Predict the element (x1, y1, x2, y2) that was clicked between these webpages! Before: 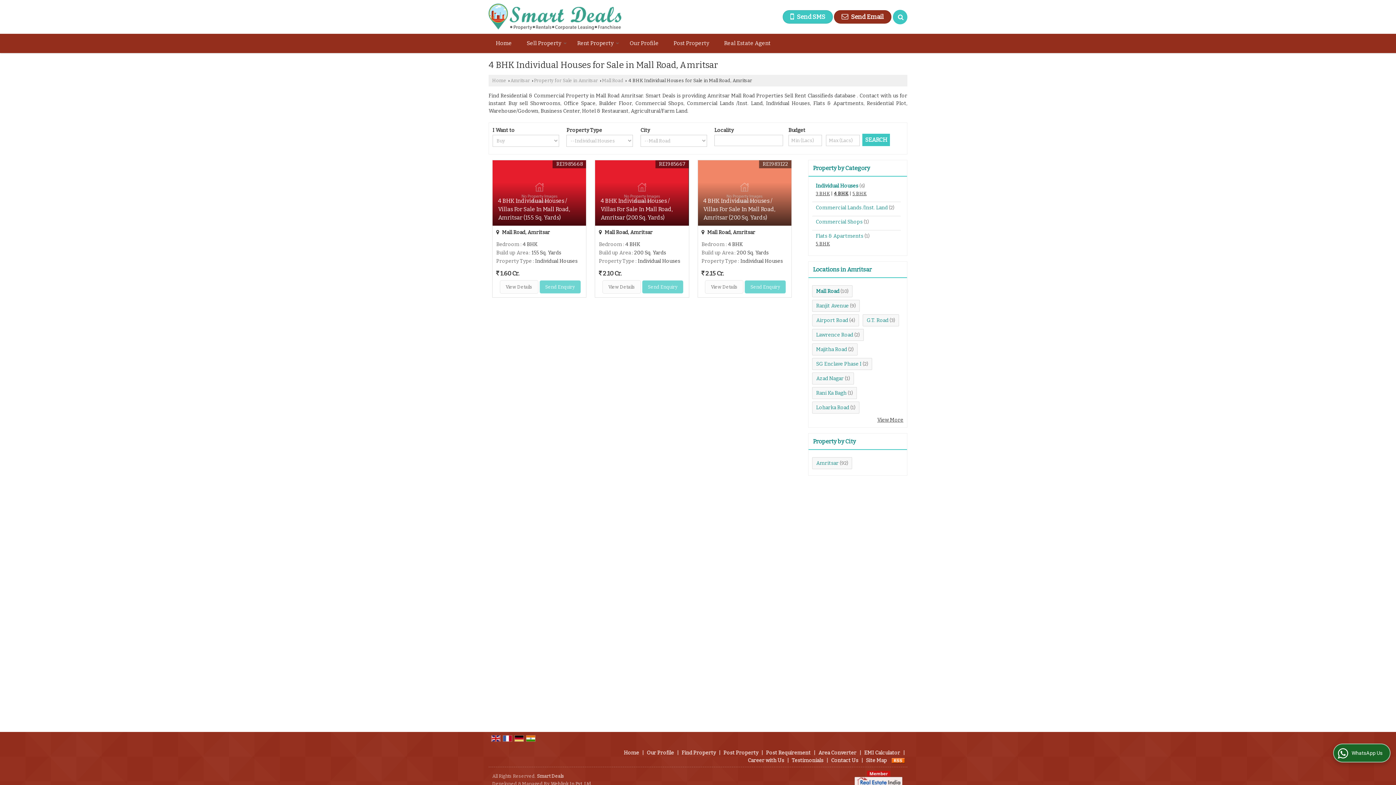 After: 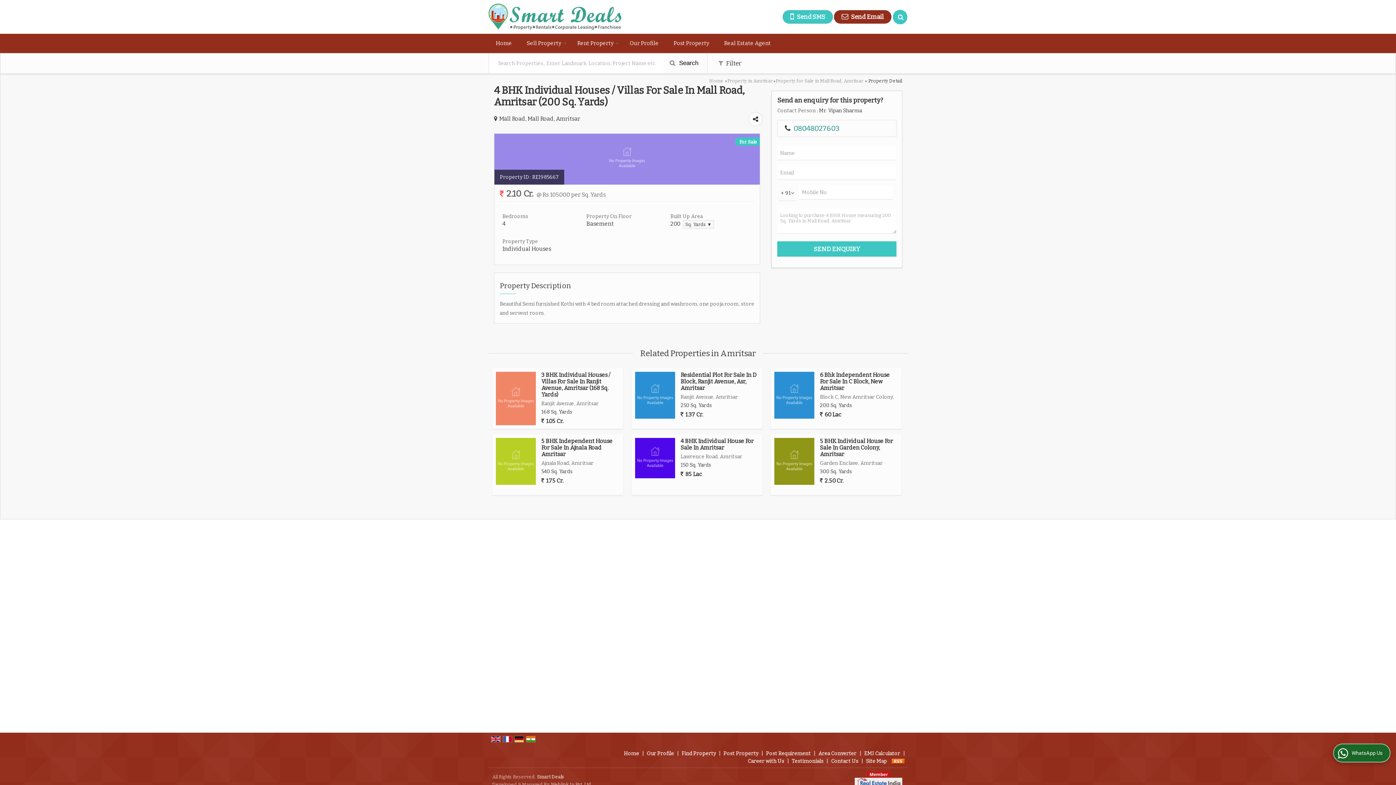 Action: bbox: (602, 280, 641, 293) label: View Details